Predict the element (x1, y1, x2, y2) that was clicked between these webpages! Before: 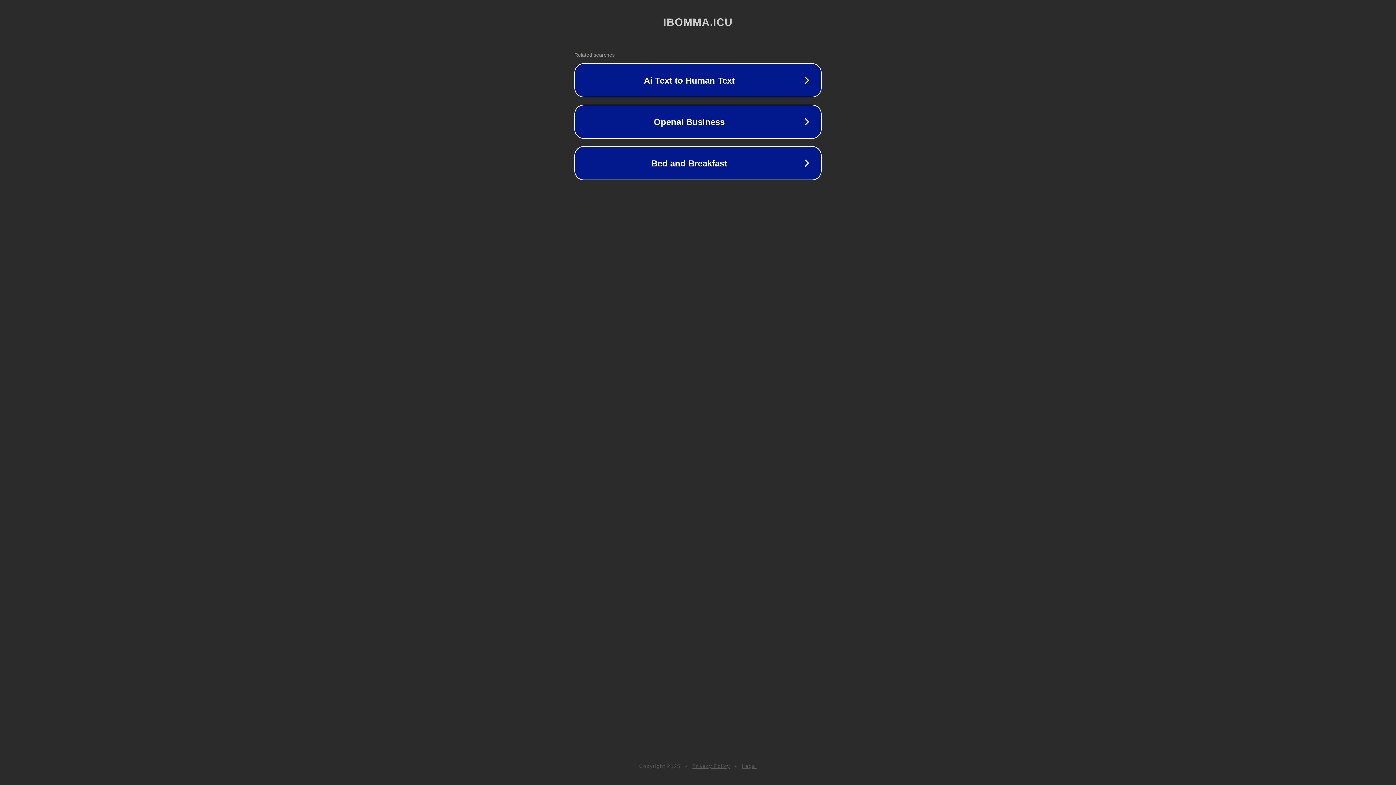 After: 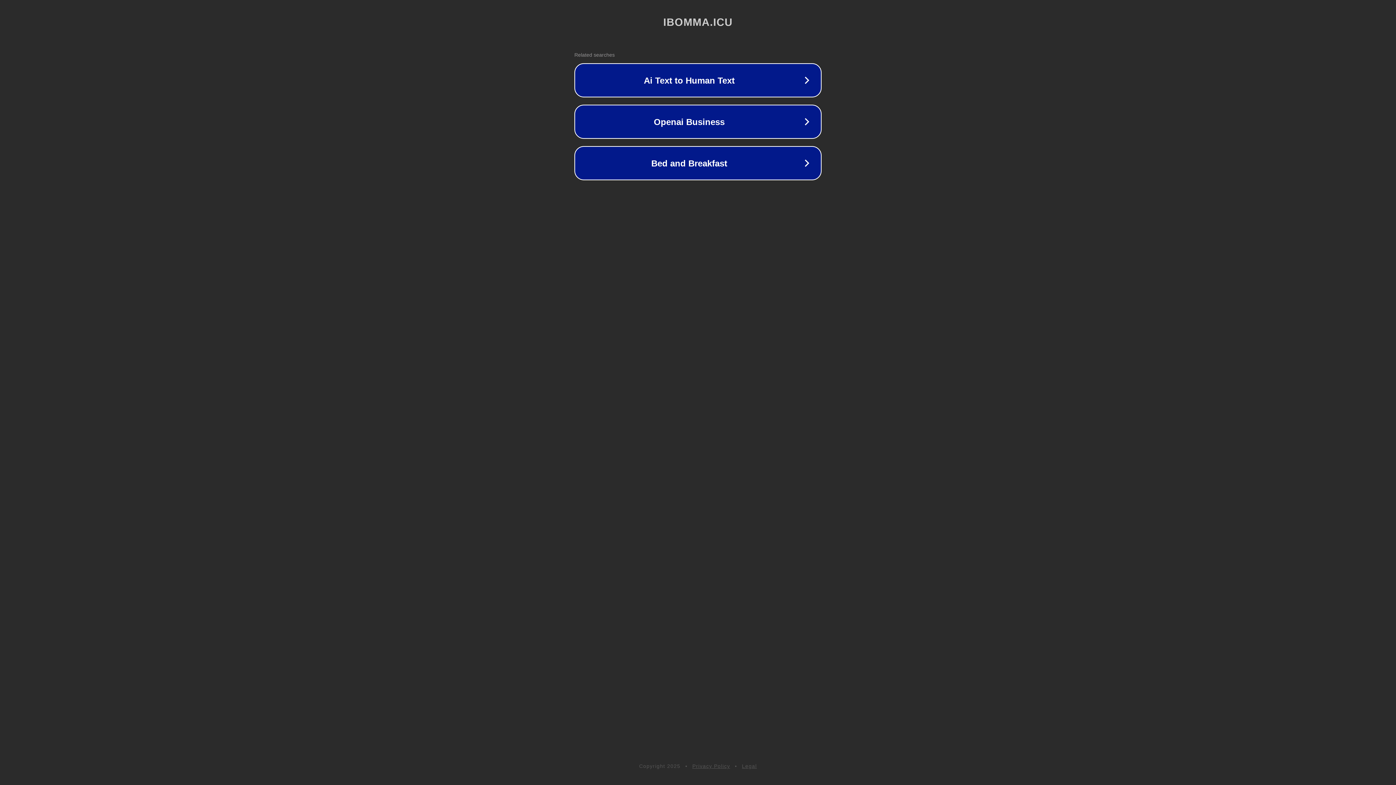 Action: label: Legal bbox: (742, 763, 757, 769)